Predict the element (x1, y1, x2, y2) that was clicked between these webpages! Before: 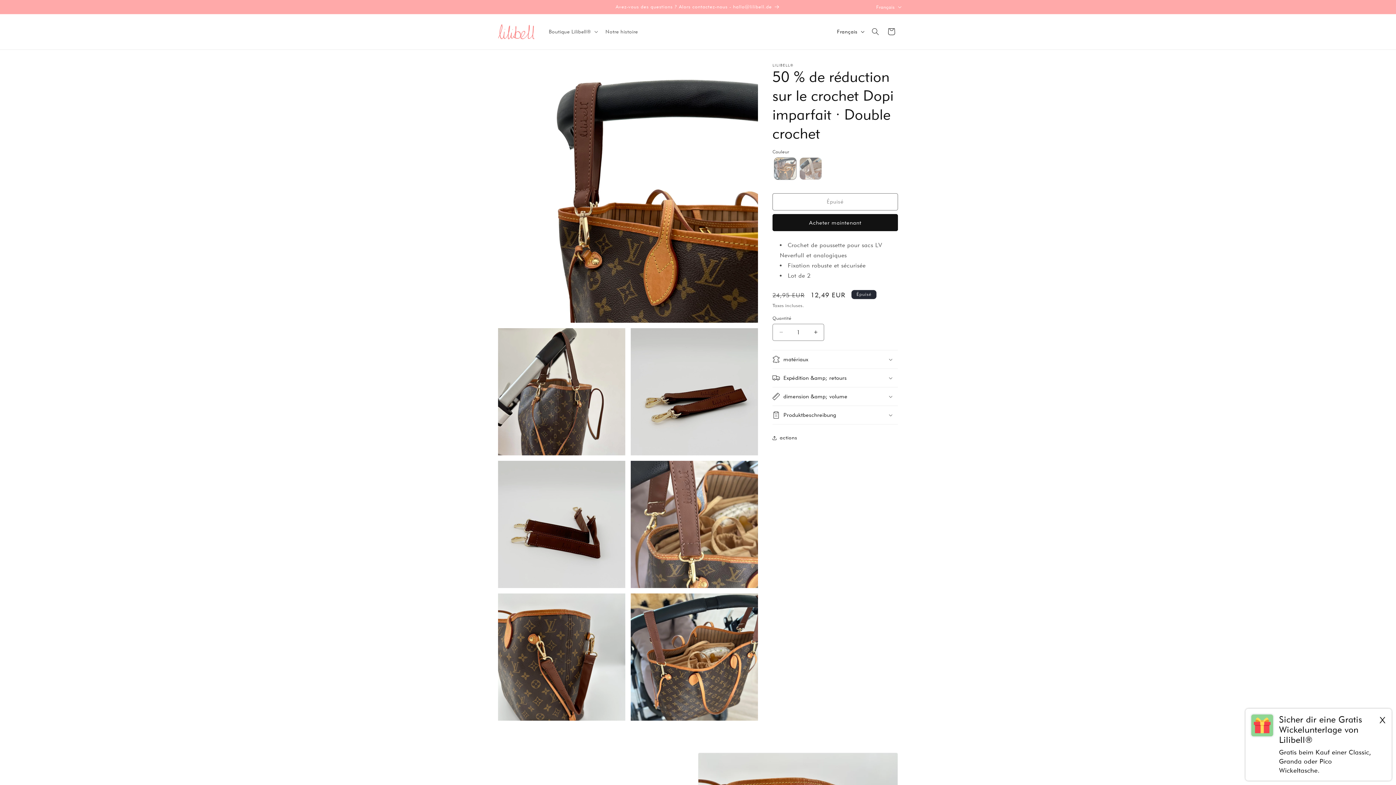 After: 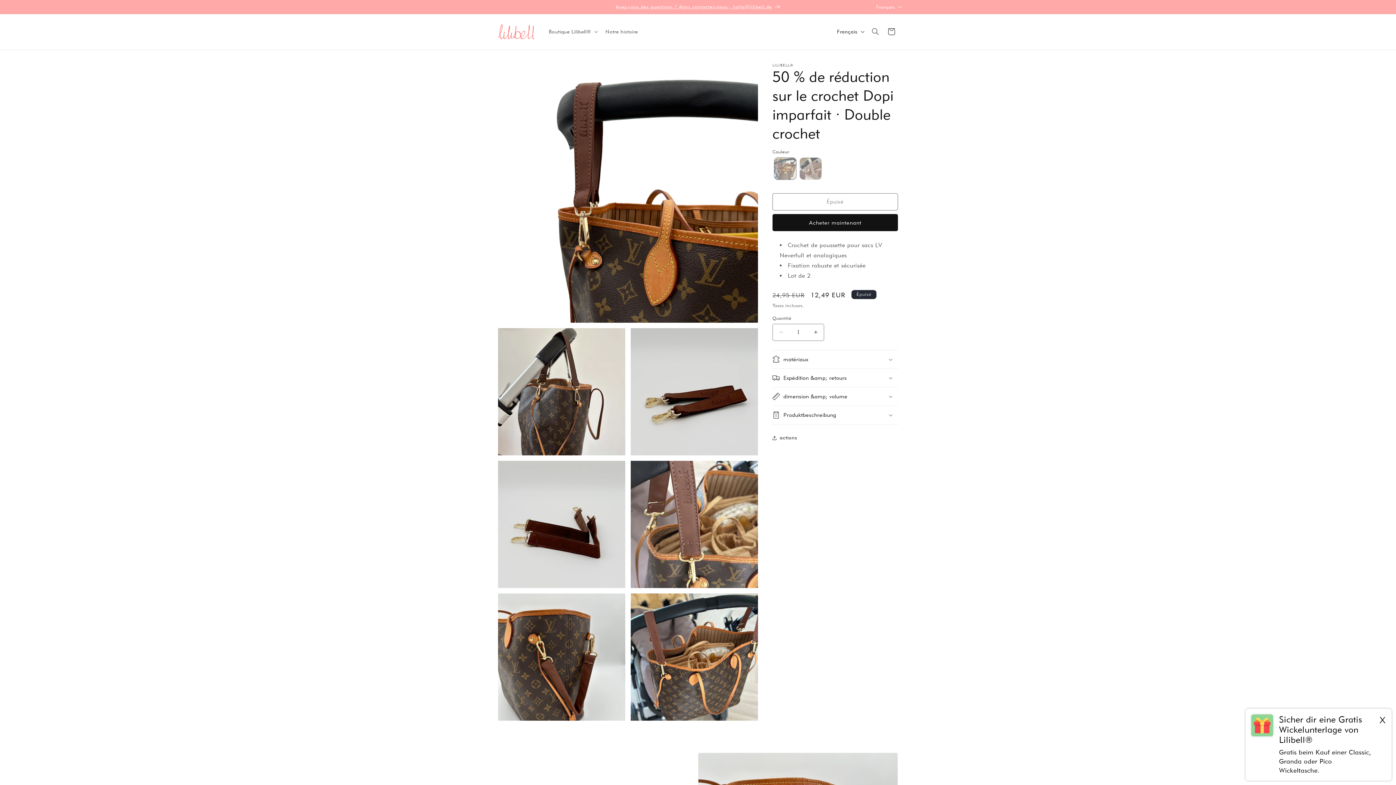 Action: label: Avez-vous des questions ? Alors contactez-nous - hallo@lilibell.de bbox: (615, 0, 780, 13)